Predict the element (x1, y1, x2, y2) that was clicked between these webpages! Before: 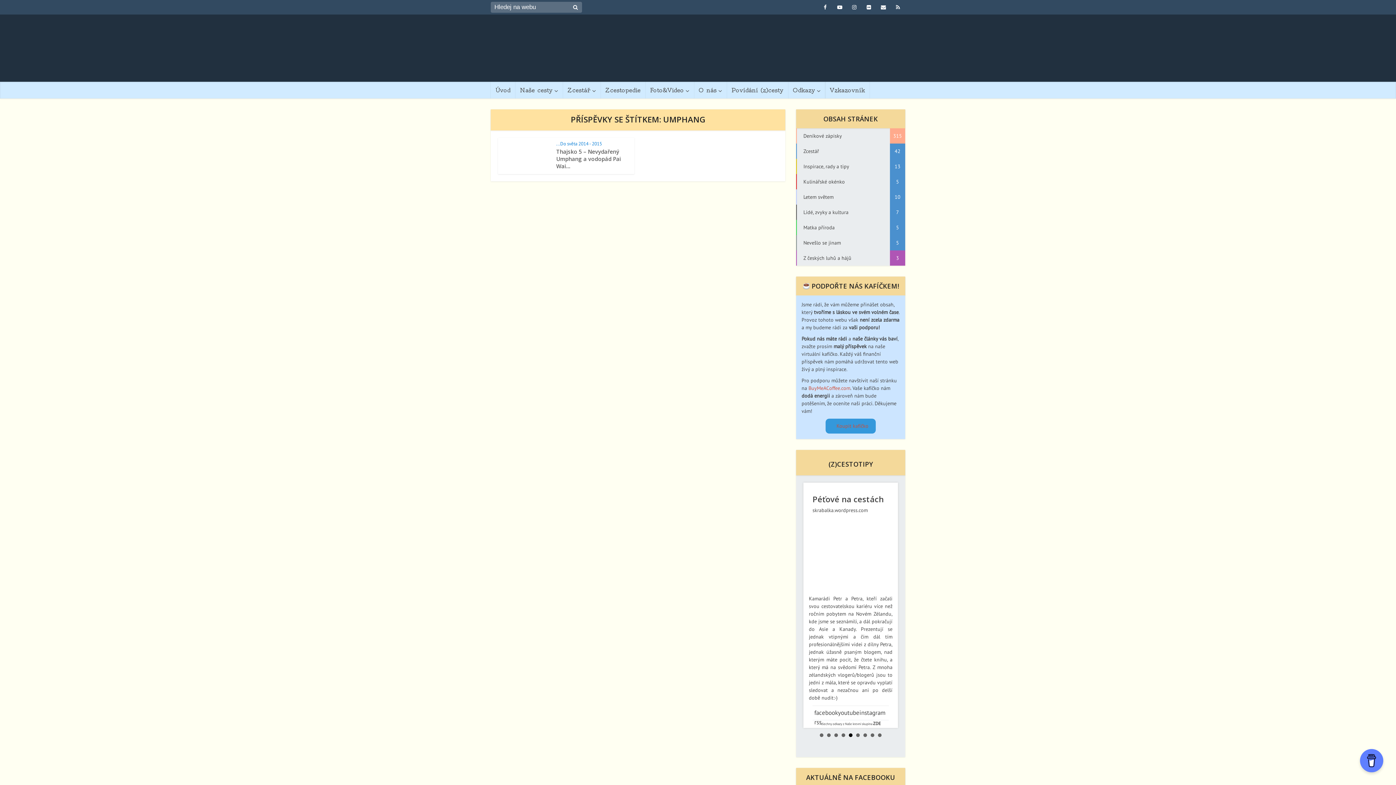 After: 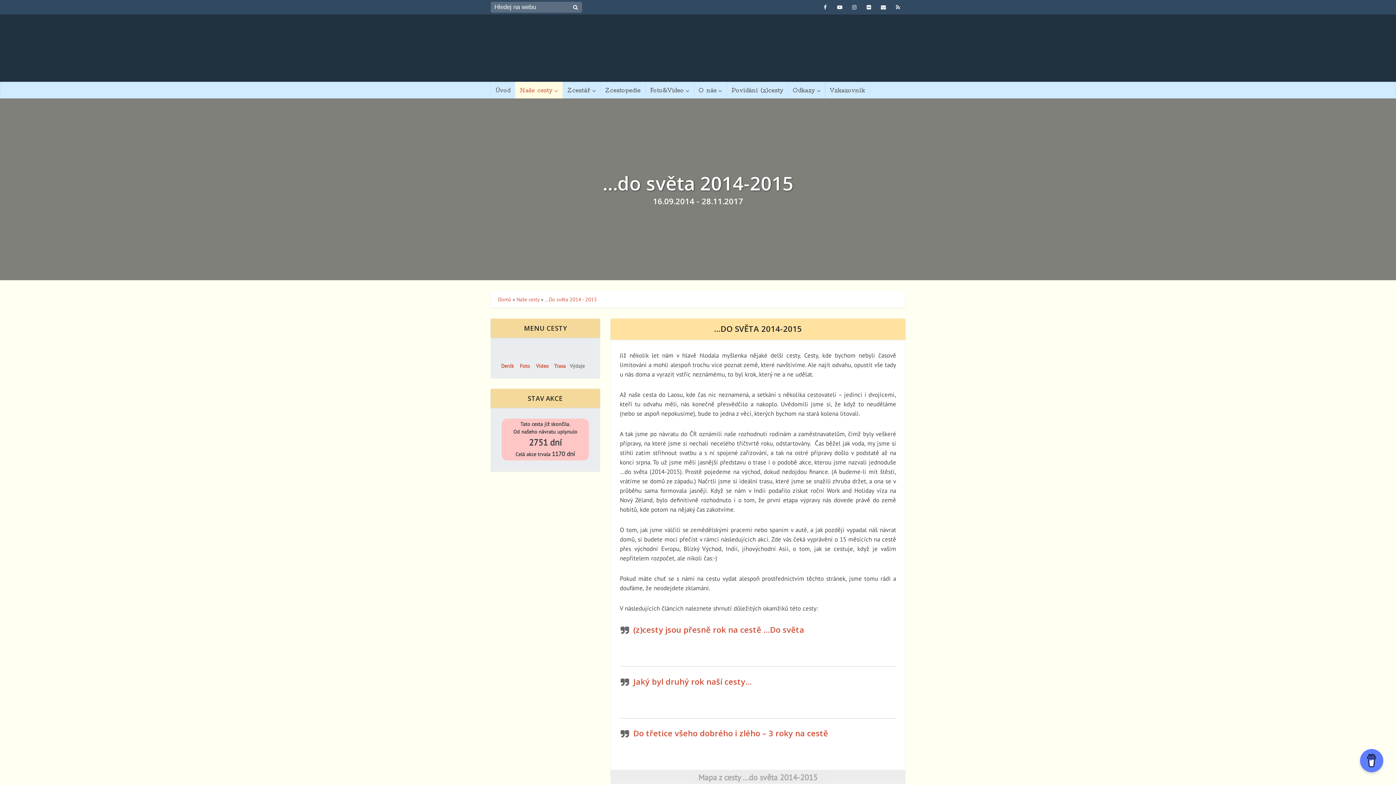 Action: label: ...Do světa 2014 - 2015 bbox: (556, 140, 602, 146)